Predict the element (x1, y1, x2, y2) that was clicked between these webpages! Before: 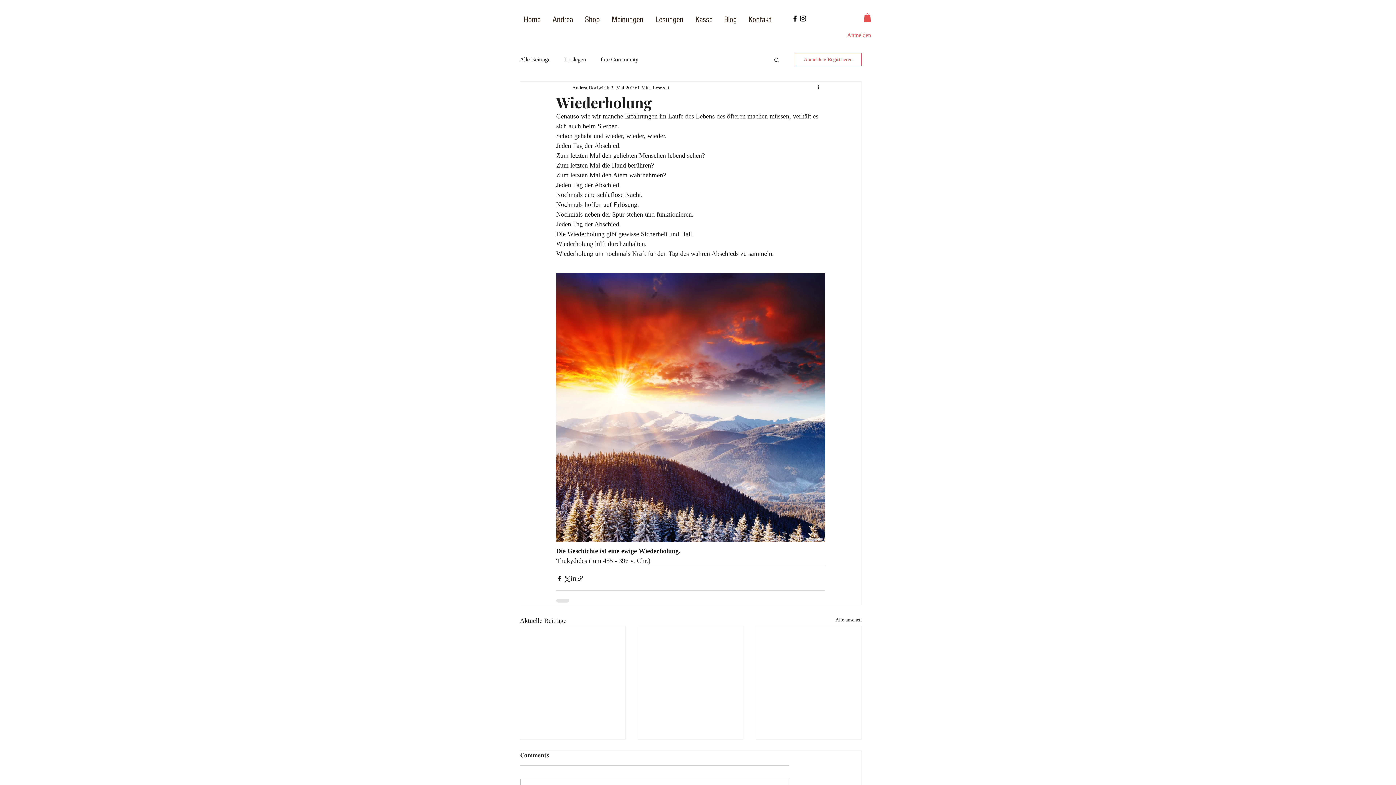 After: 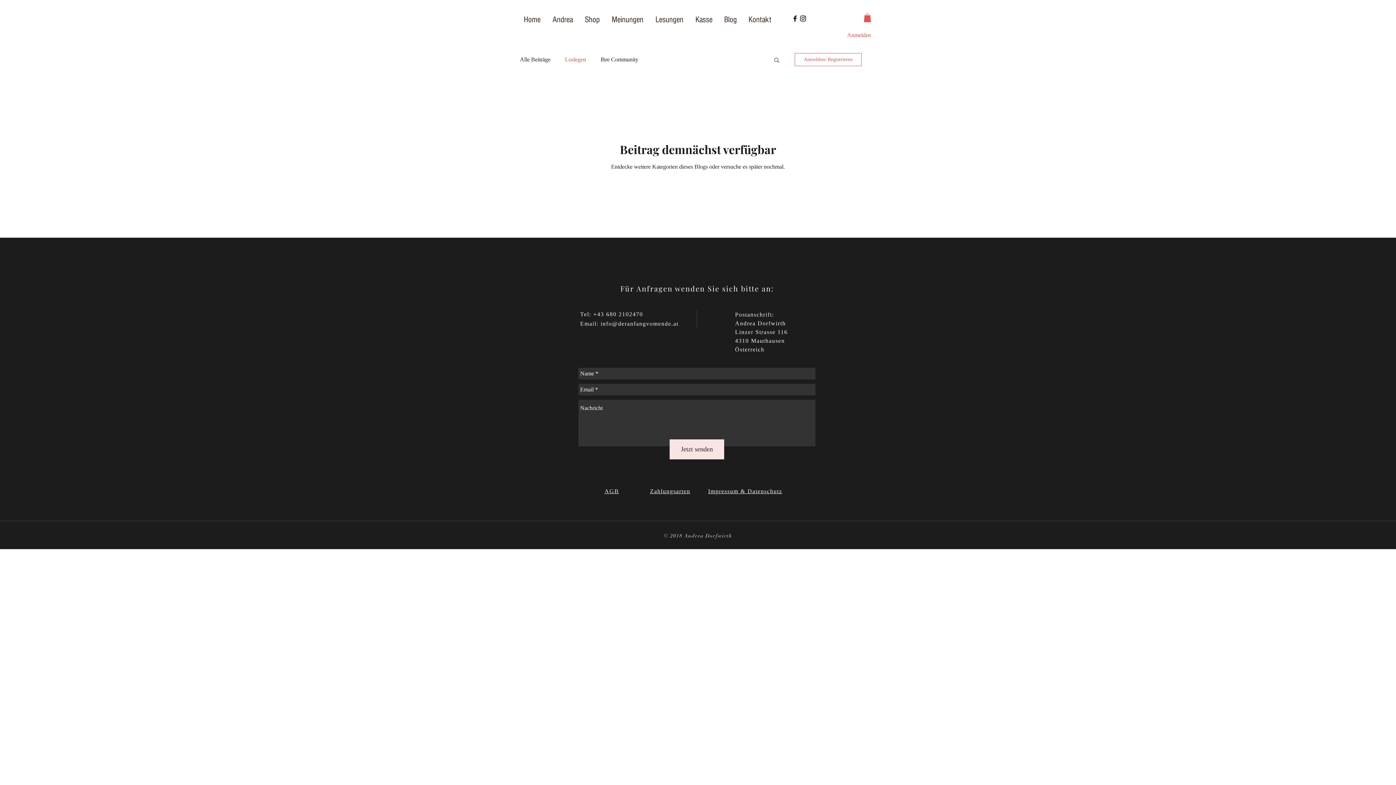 Action: label: Loslegen bbox: (565, 55, 586, 63)